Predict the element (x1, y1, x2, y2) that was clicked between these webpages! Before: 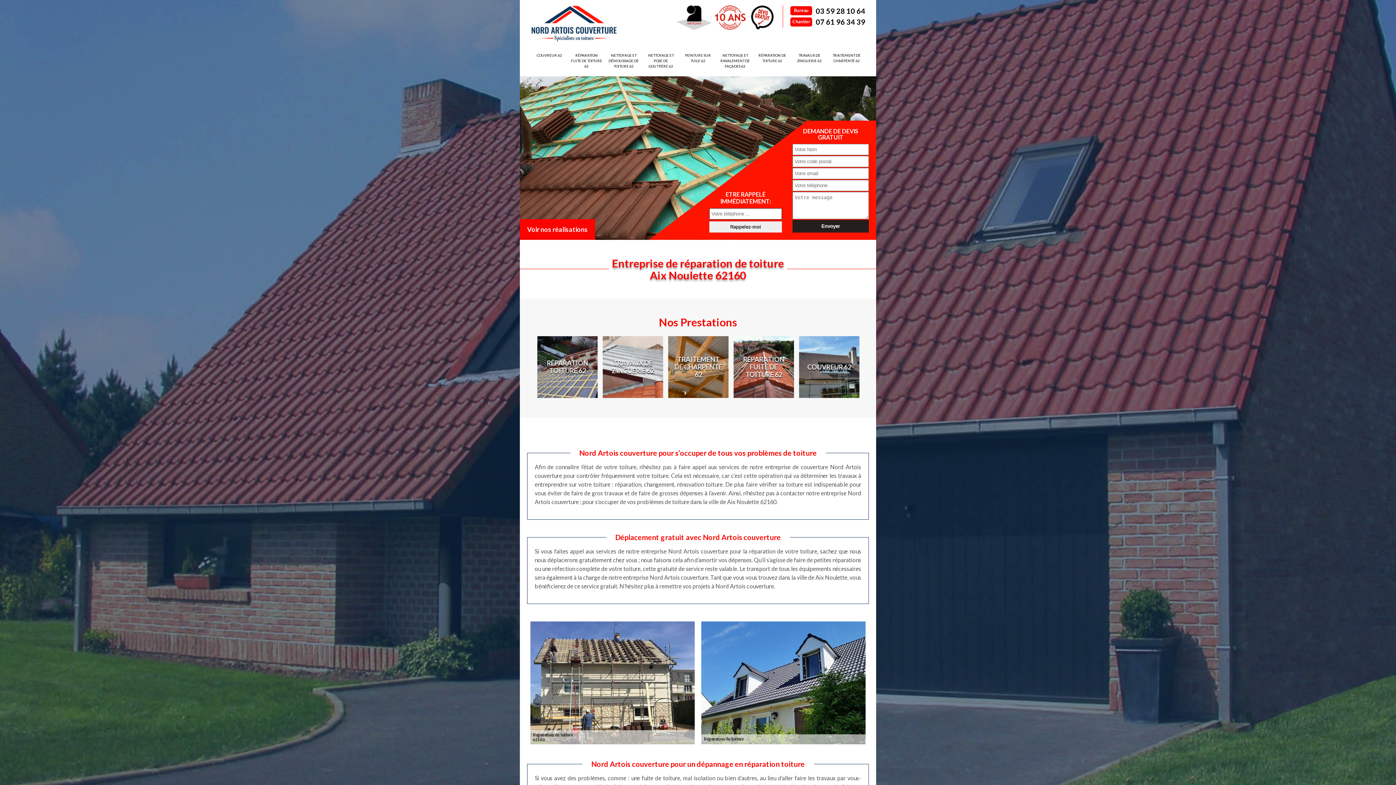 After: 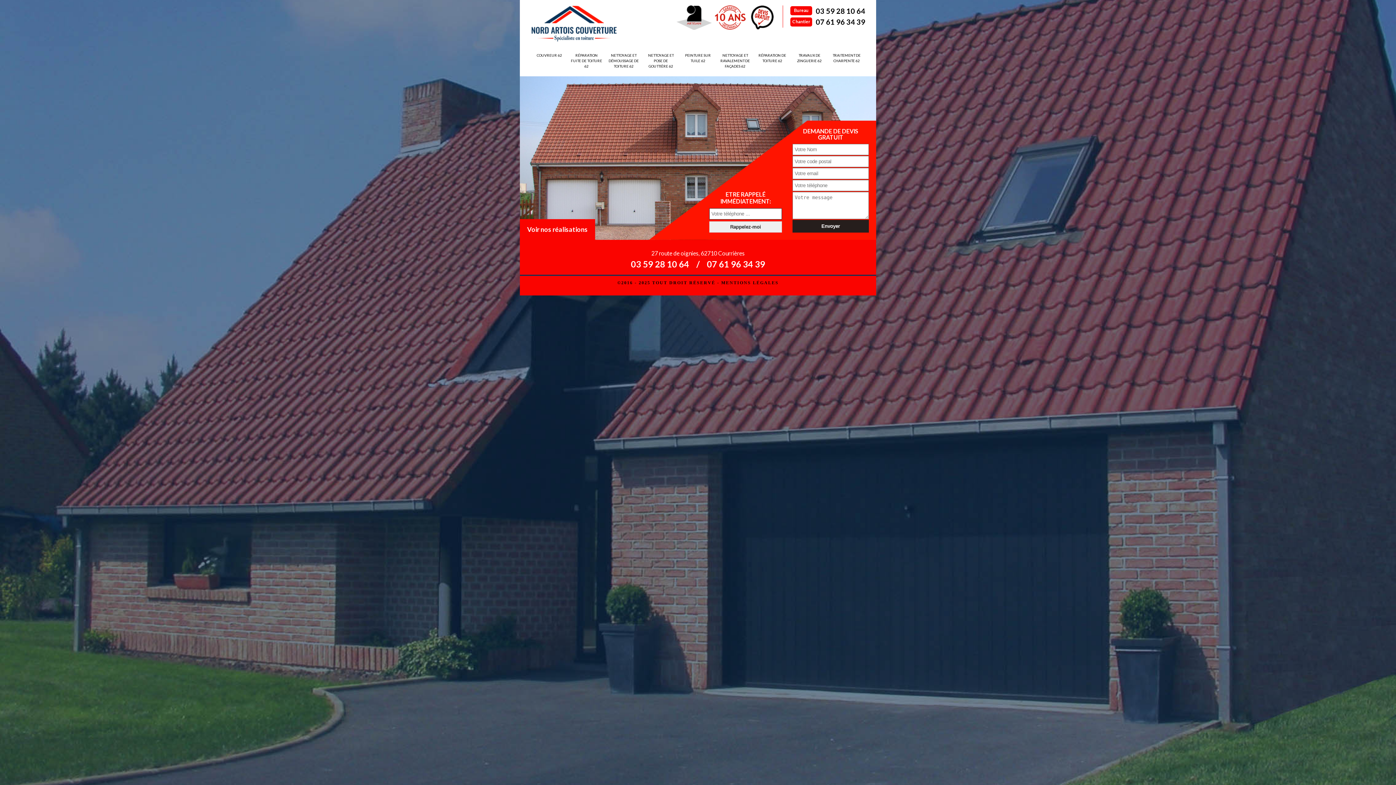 Action: bbox: (520, 219, 595, 240) label: Voir nos réalisations